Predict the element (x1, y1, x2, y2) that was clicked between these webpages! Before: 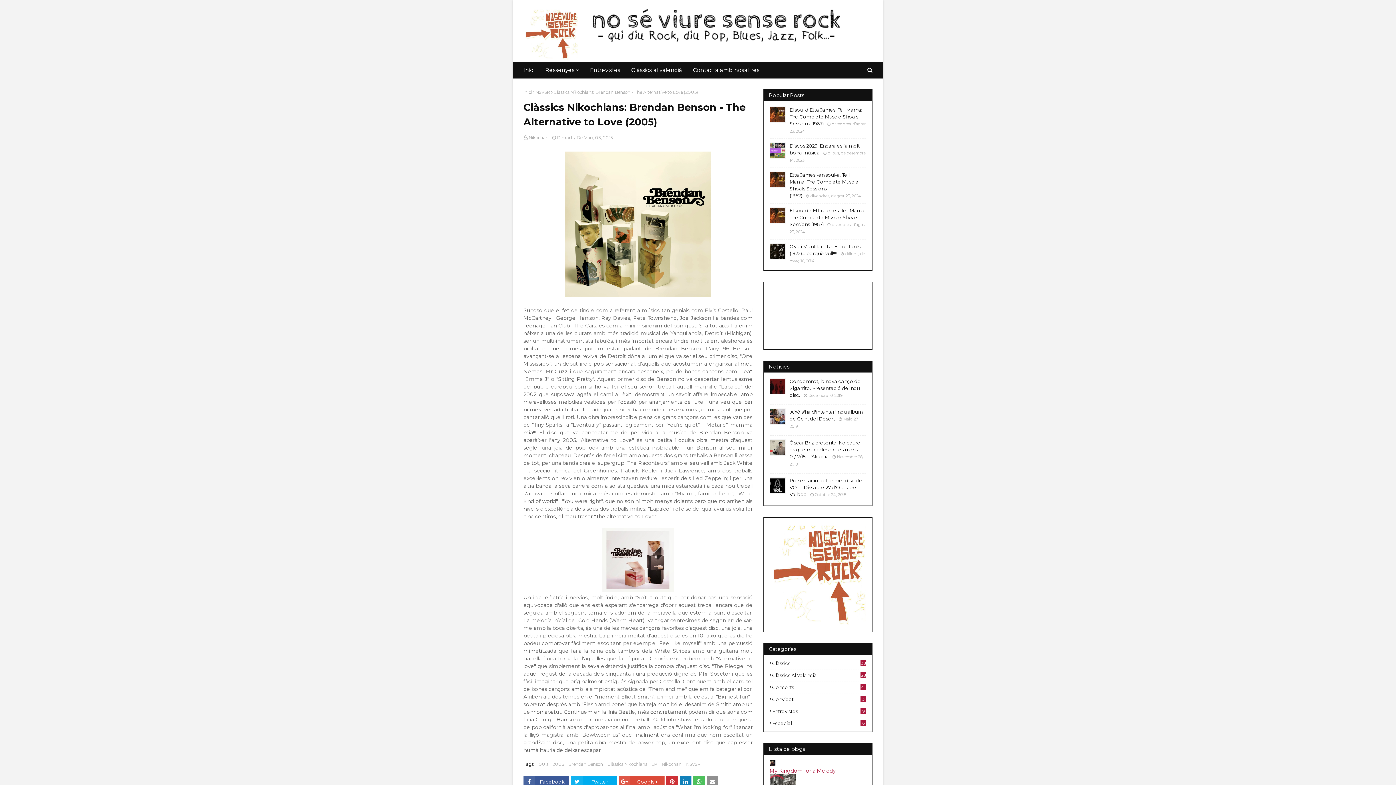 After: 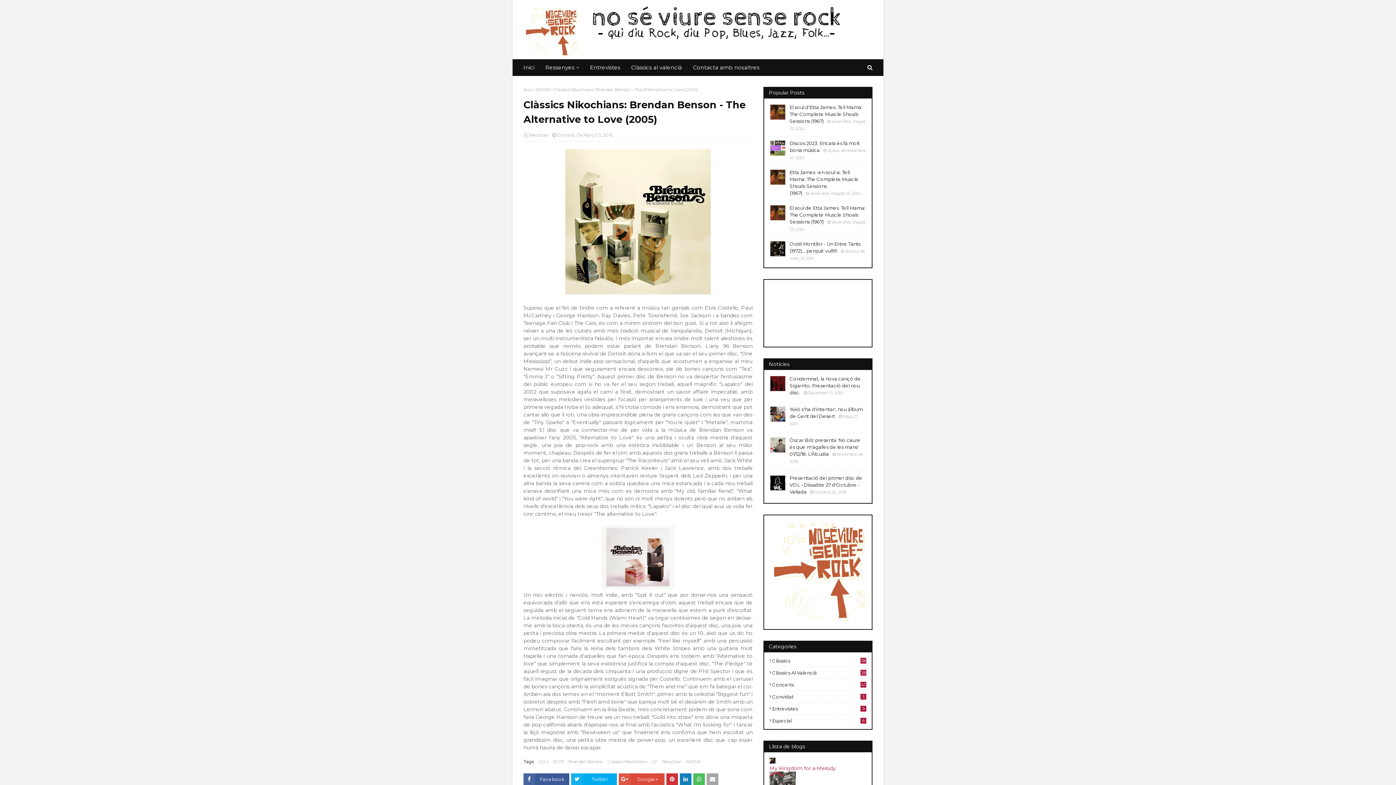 Action: bbox: (706, 776, 718, 788)